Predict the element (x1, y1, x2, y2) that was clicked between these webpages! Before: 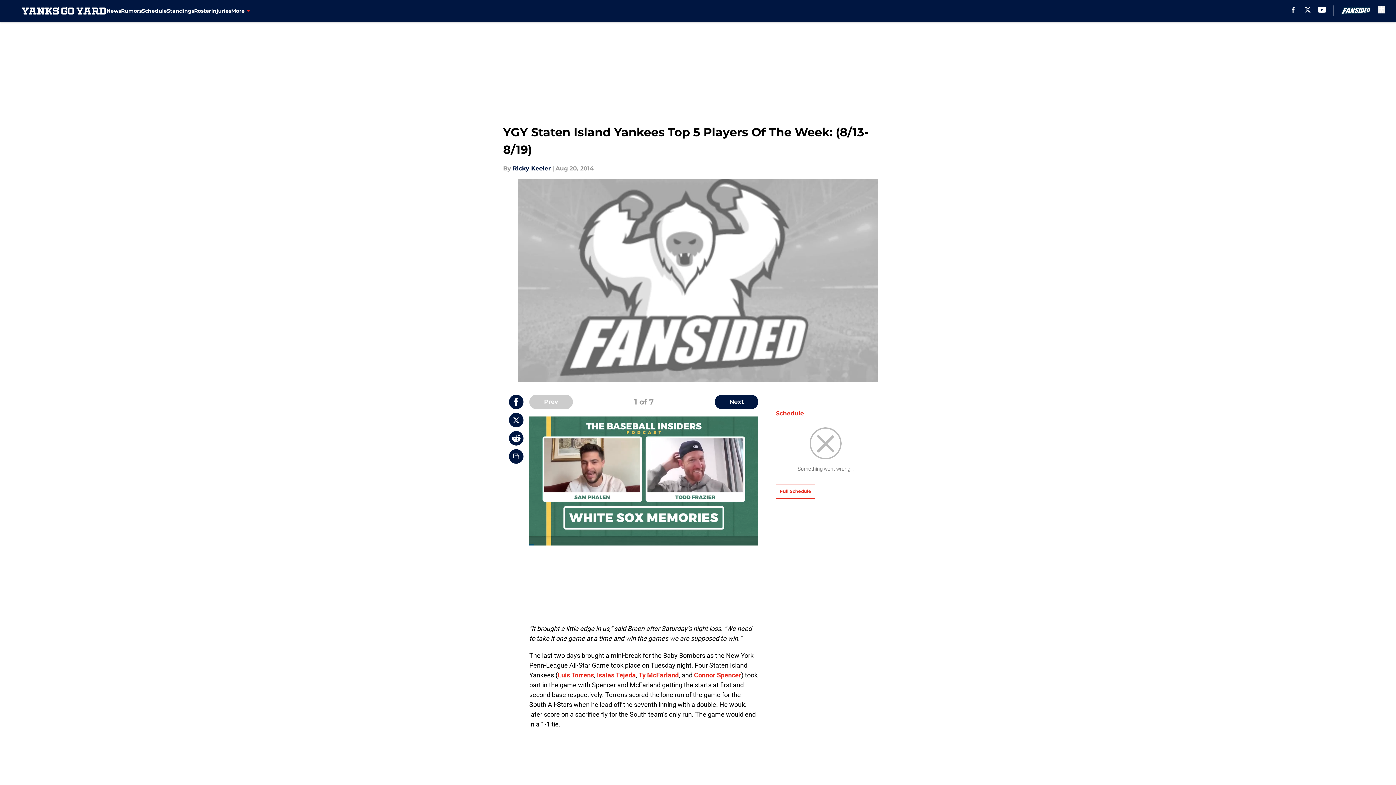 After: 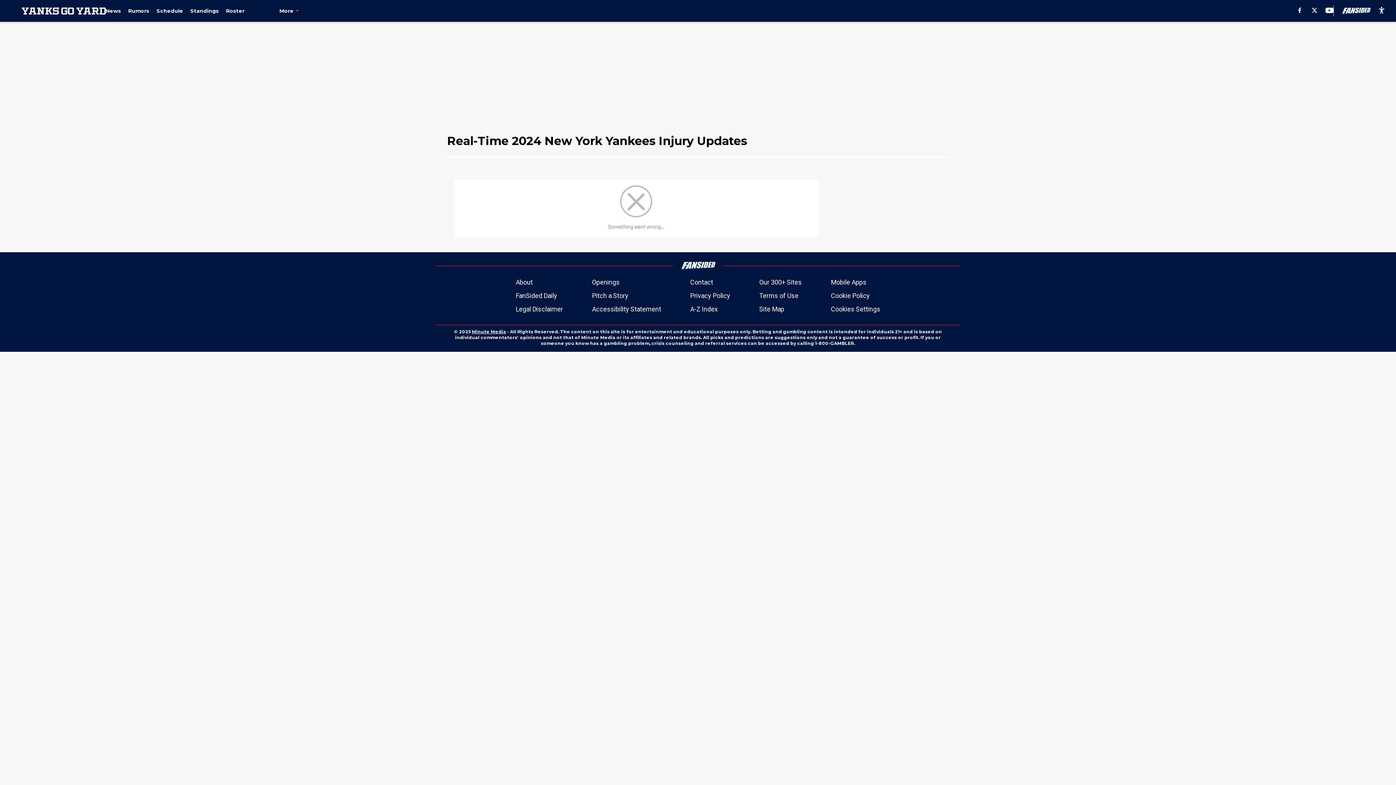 Action: label: Injuries bbox: (211, 0, 231, 21)